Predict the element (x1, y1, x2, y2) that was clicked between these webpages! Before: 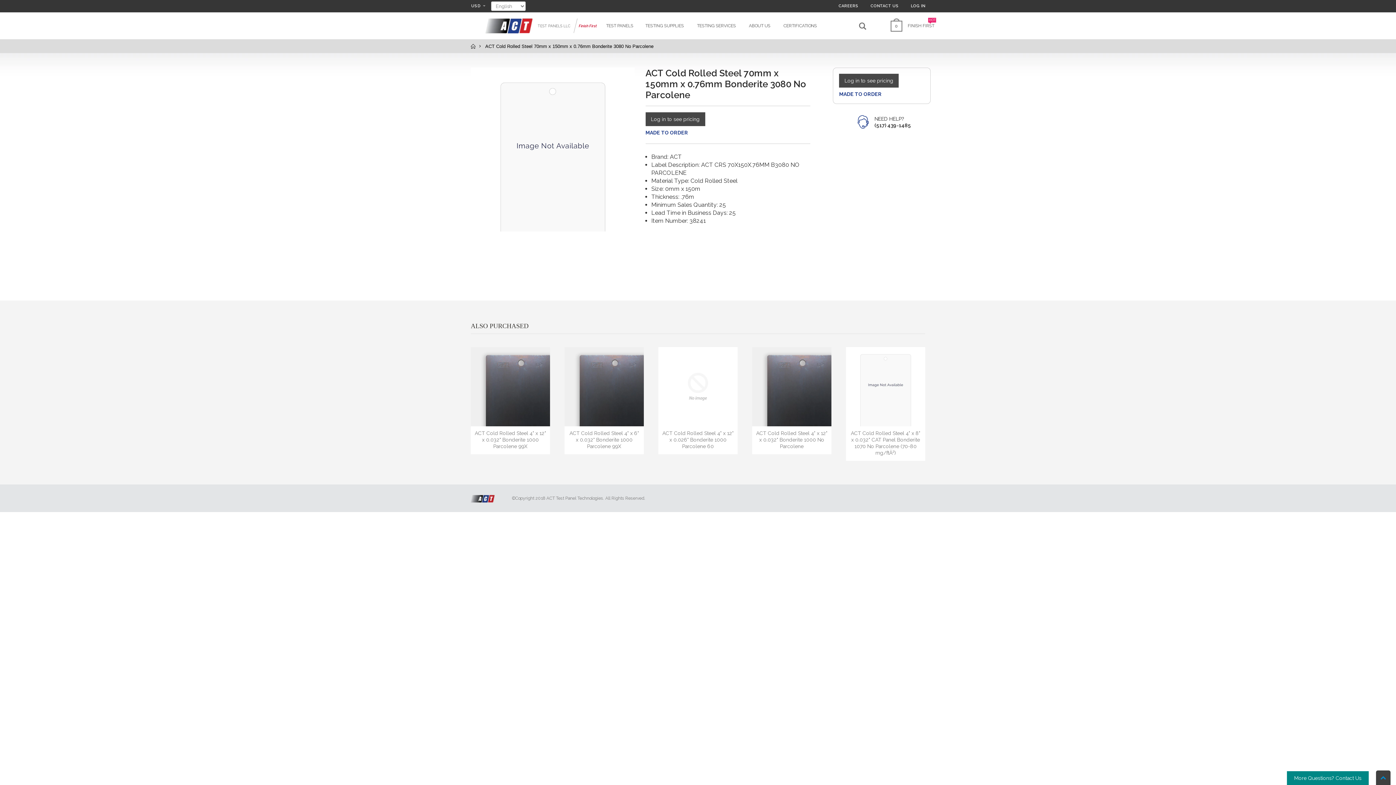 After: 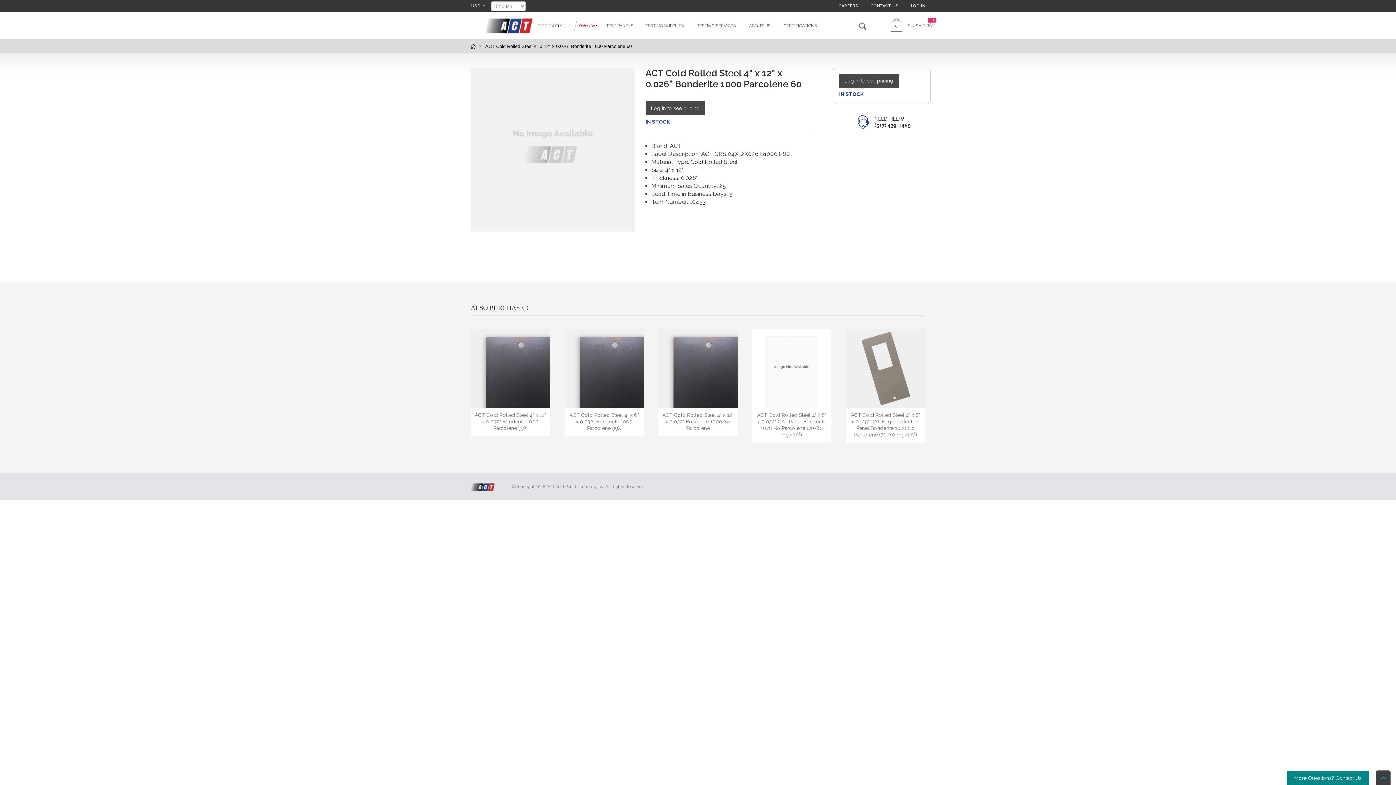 Action: bbox: (662, 430, 733, 449) label: ACT Cold Rolled Steel 4" x 12" x 0.026" Bonderite 1000 Parcolene 60